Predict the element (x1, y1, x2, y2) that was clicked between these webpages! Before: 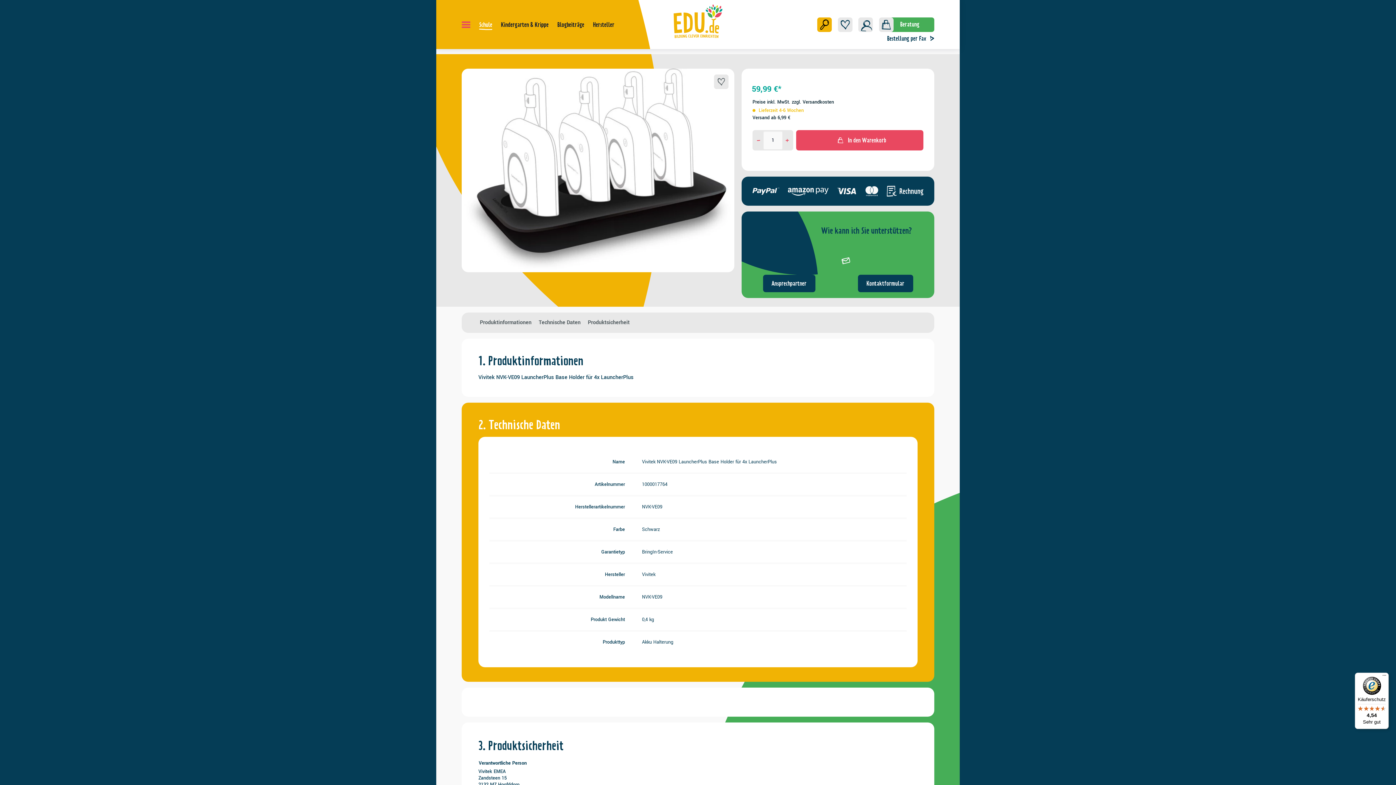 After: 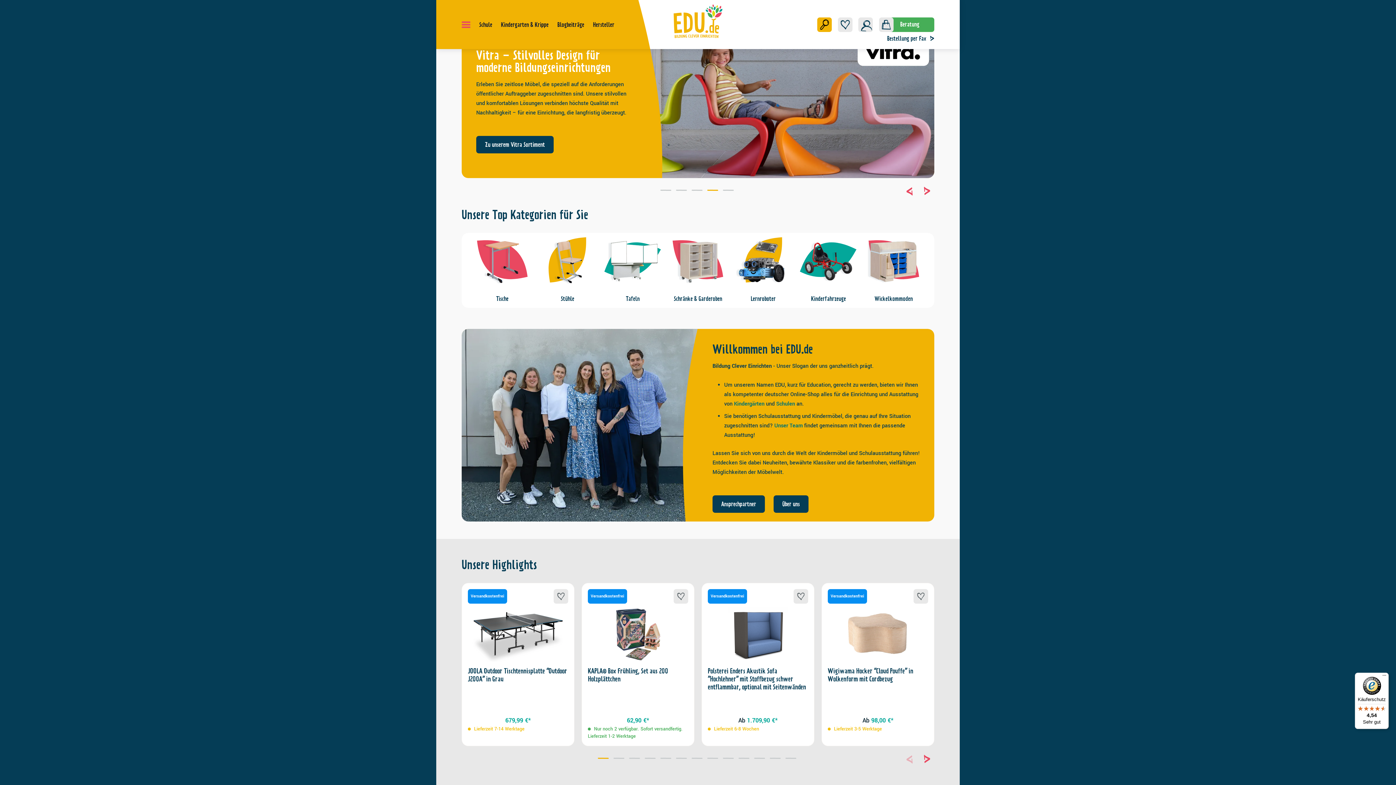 Action: bbox: (673, 4, 722, 38)